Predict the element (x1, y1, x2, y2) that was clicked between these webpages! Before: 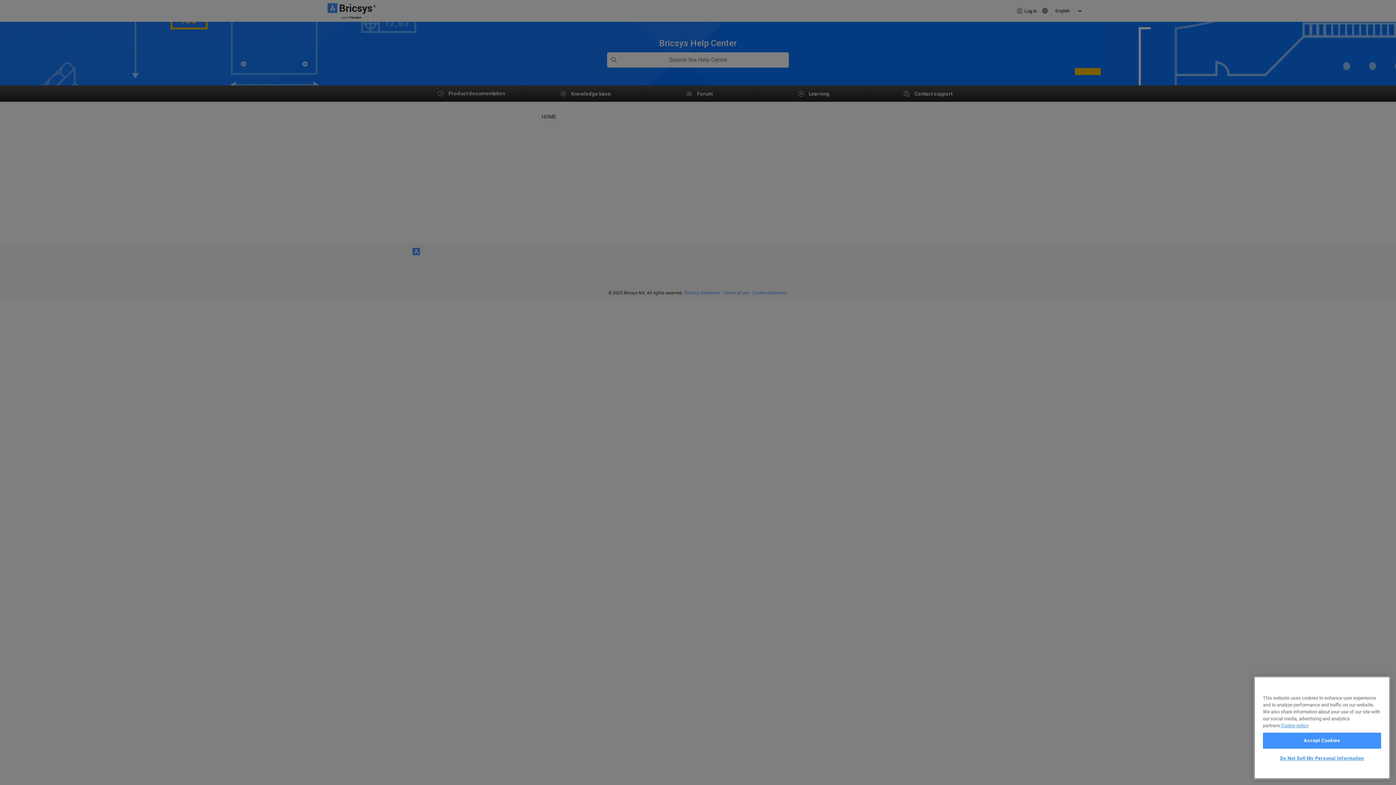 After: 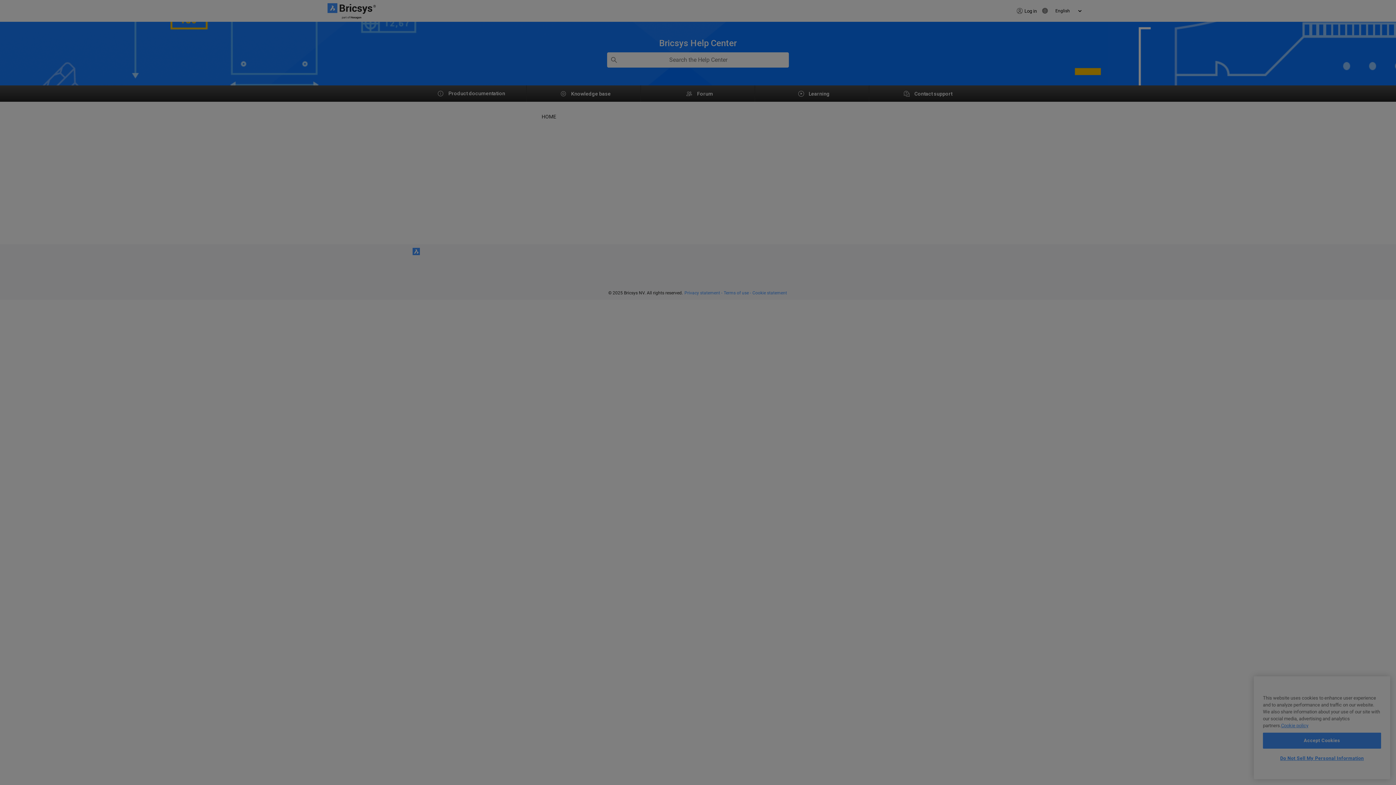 Action: bbox: (1263, 751, 1381, 766) label: Do Not Sell My Personal Information